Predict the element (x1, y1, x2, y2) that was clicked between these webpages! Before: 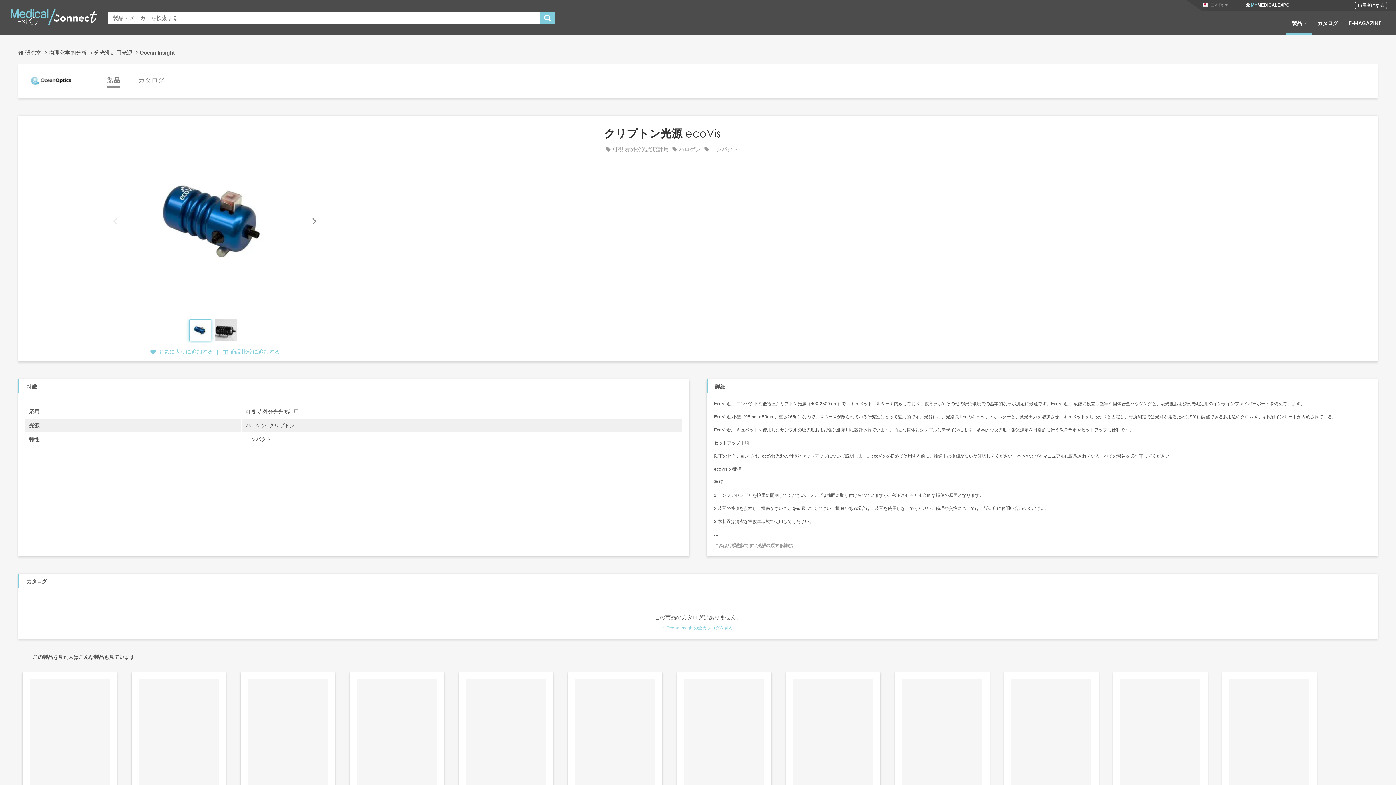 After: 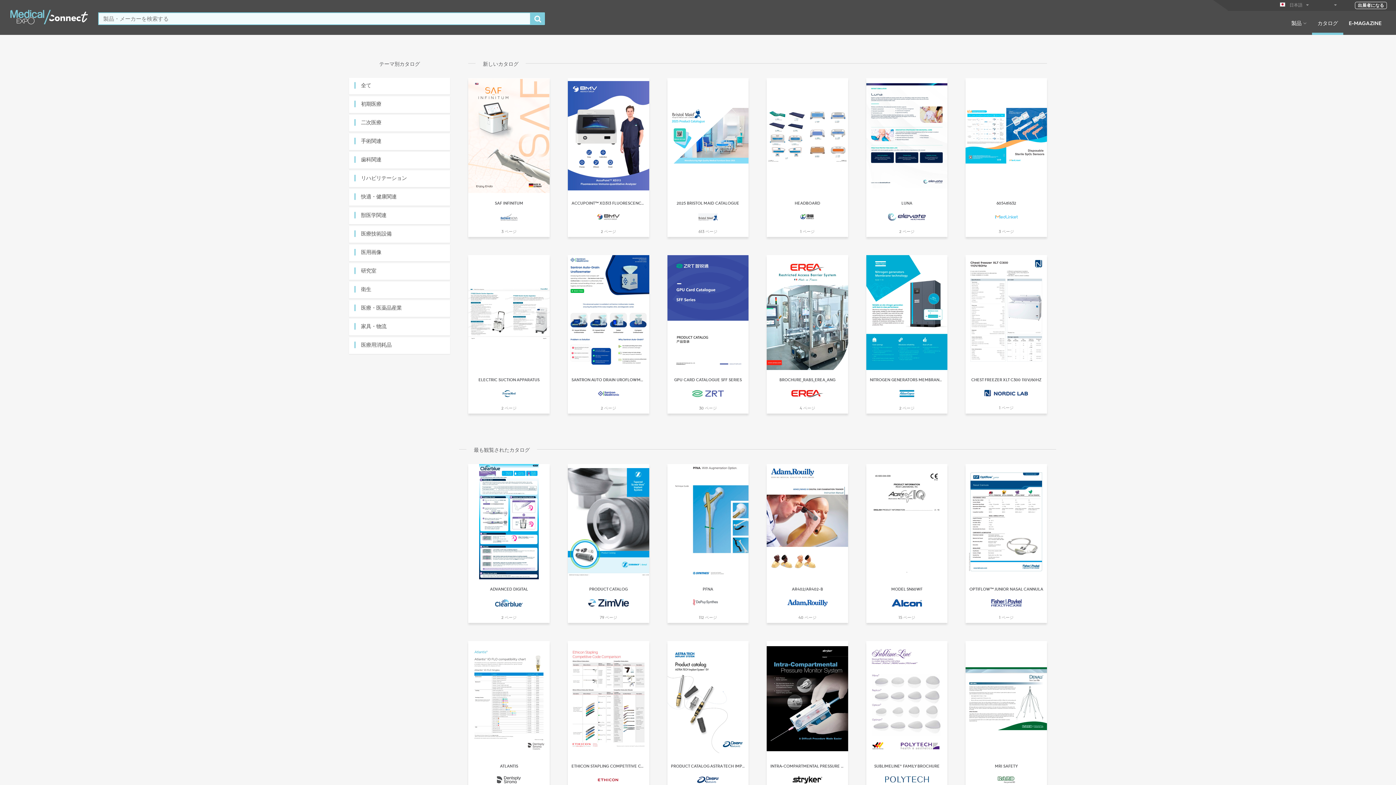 Action: label: カタログ bbox: (1312, 19, 1343, 34)